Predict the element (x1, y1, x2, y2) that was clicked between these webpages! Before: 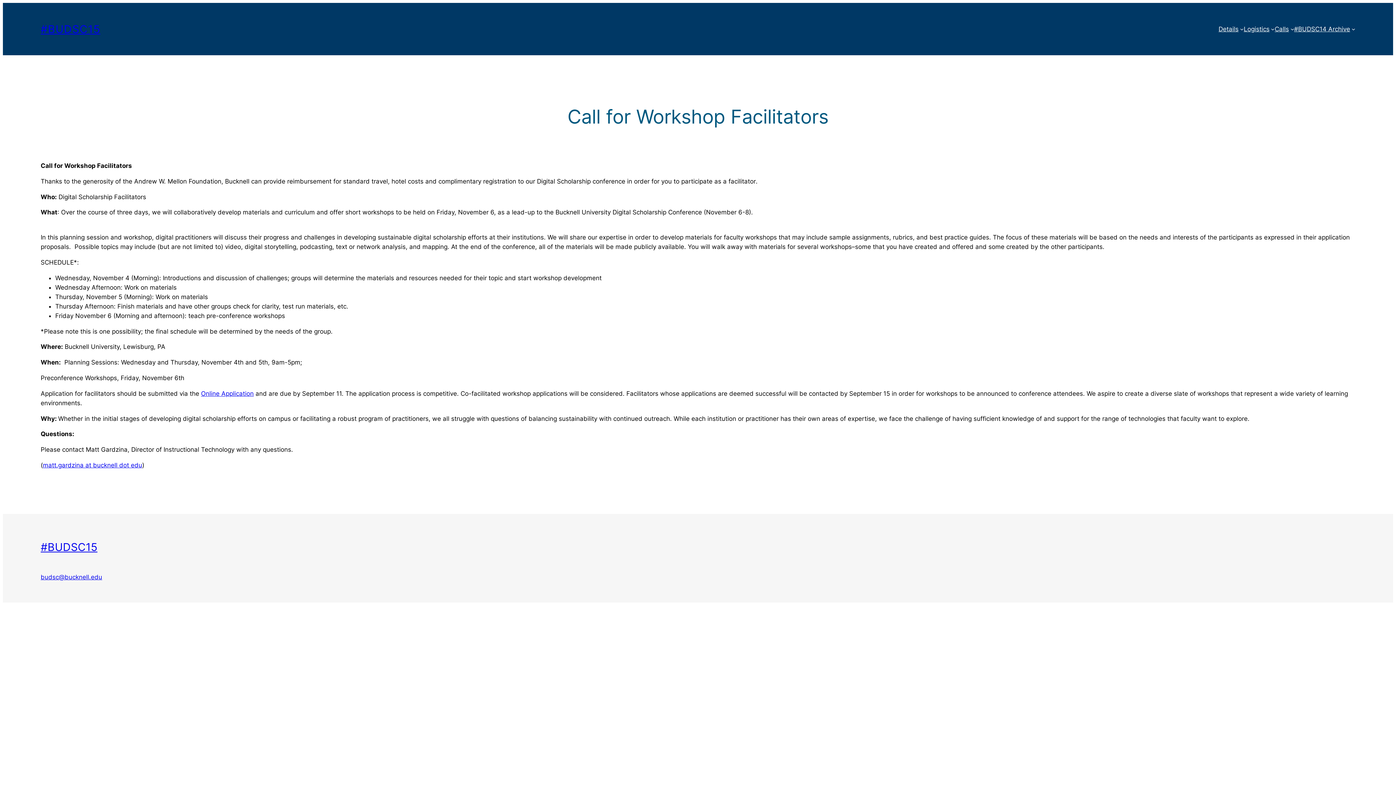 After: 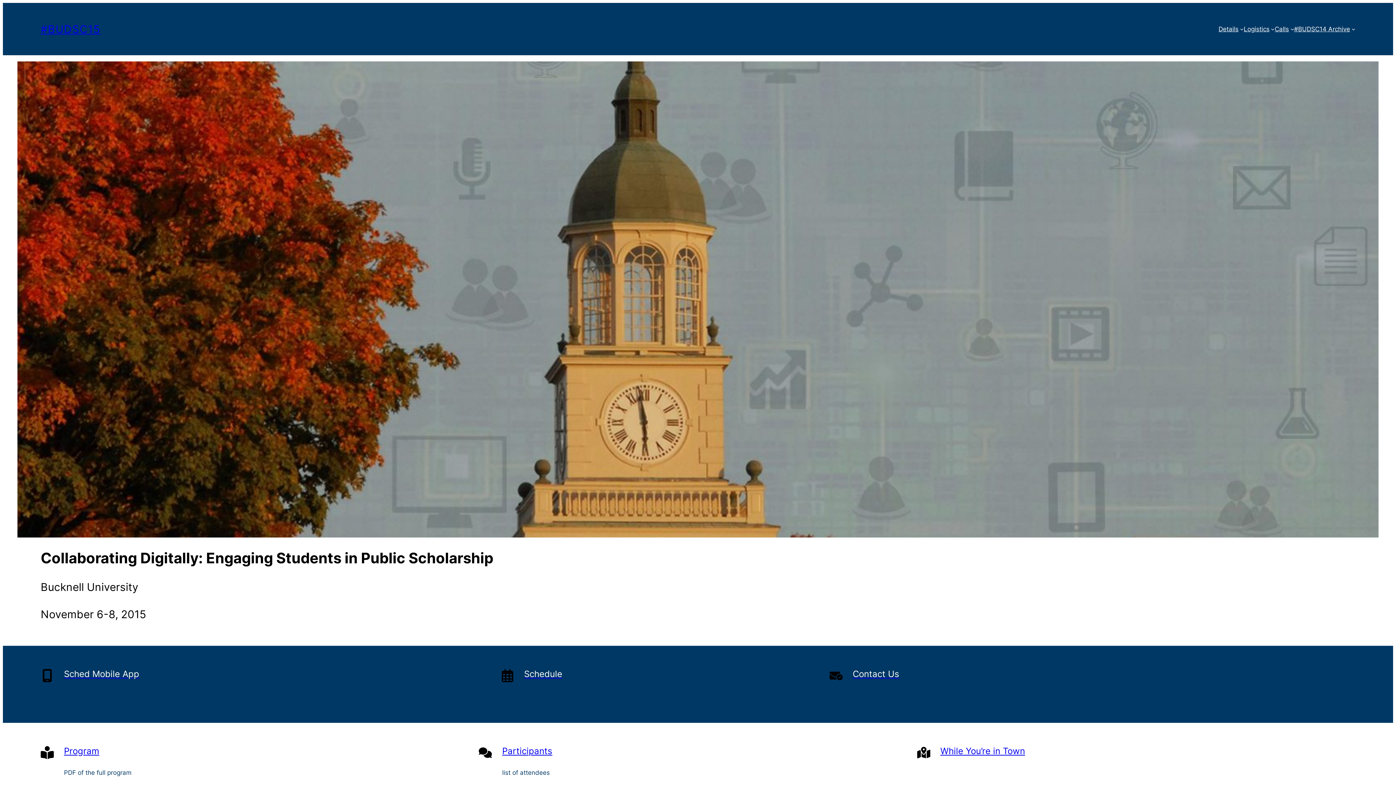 Action: bbox: (40, 540, 97, 553) label: #BUDSC15